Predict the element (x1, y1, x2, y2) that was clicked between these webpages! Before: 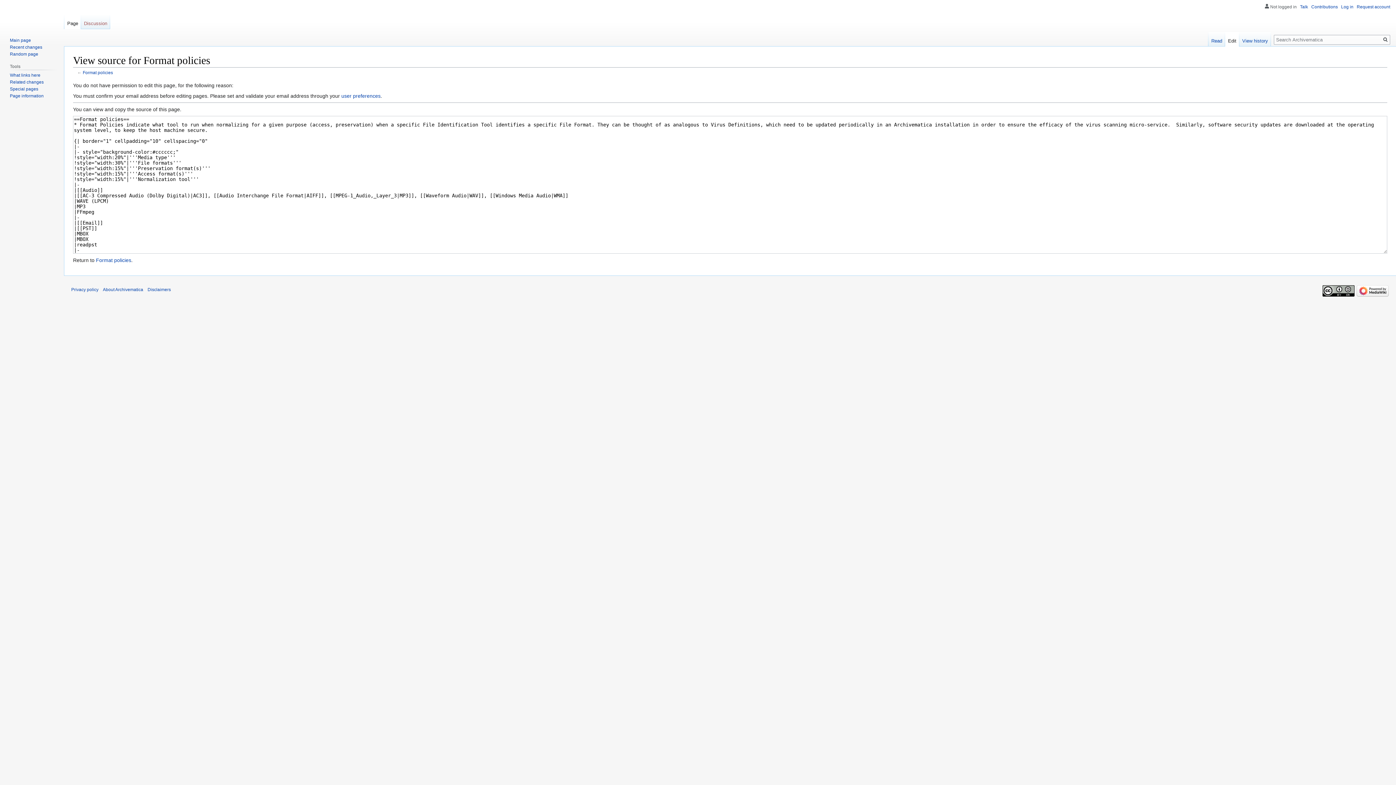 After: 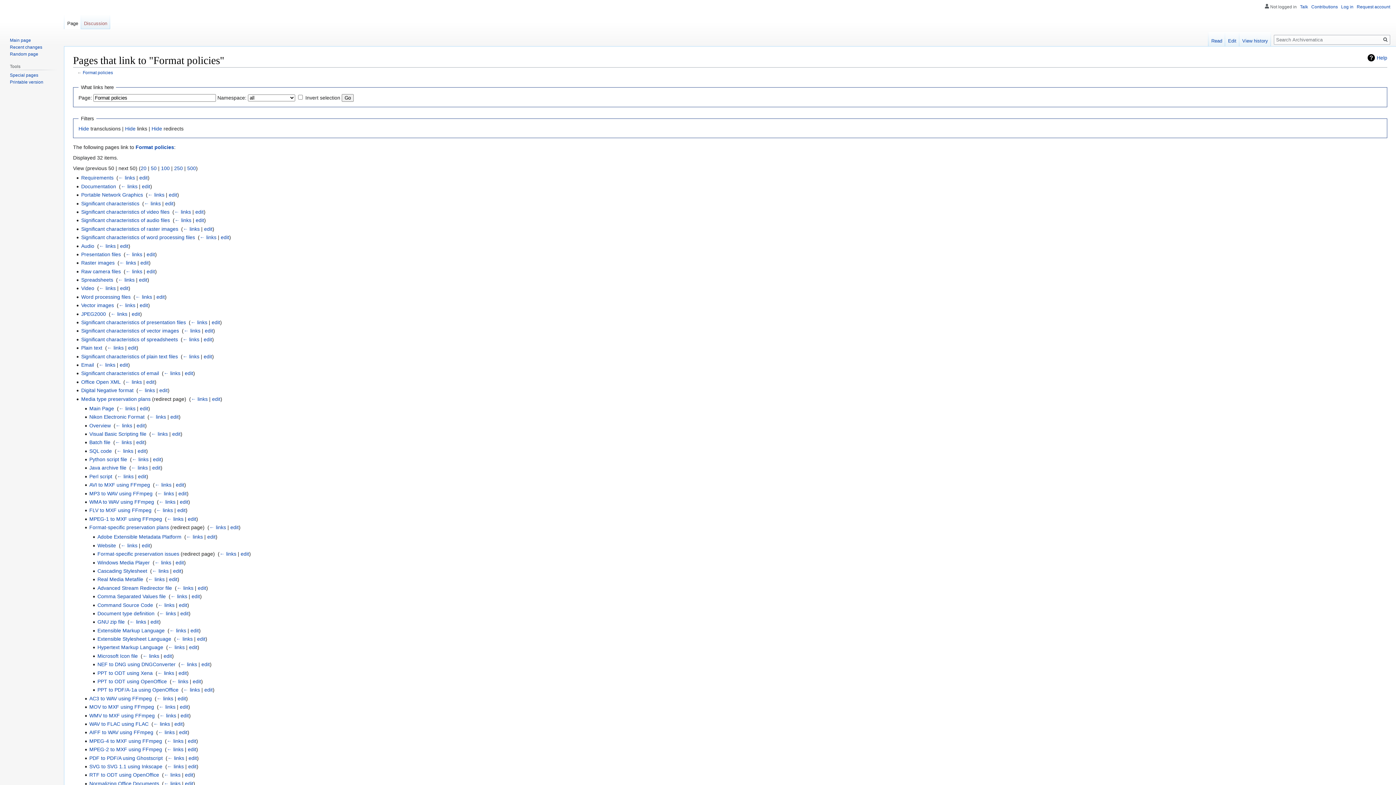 Action: bbox: (9, 72, 40, 77) label: What links here